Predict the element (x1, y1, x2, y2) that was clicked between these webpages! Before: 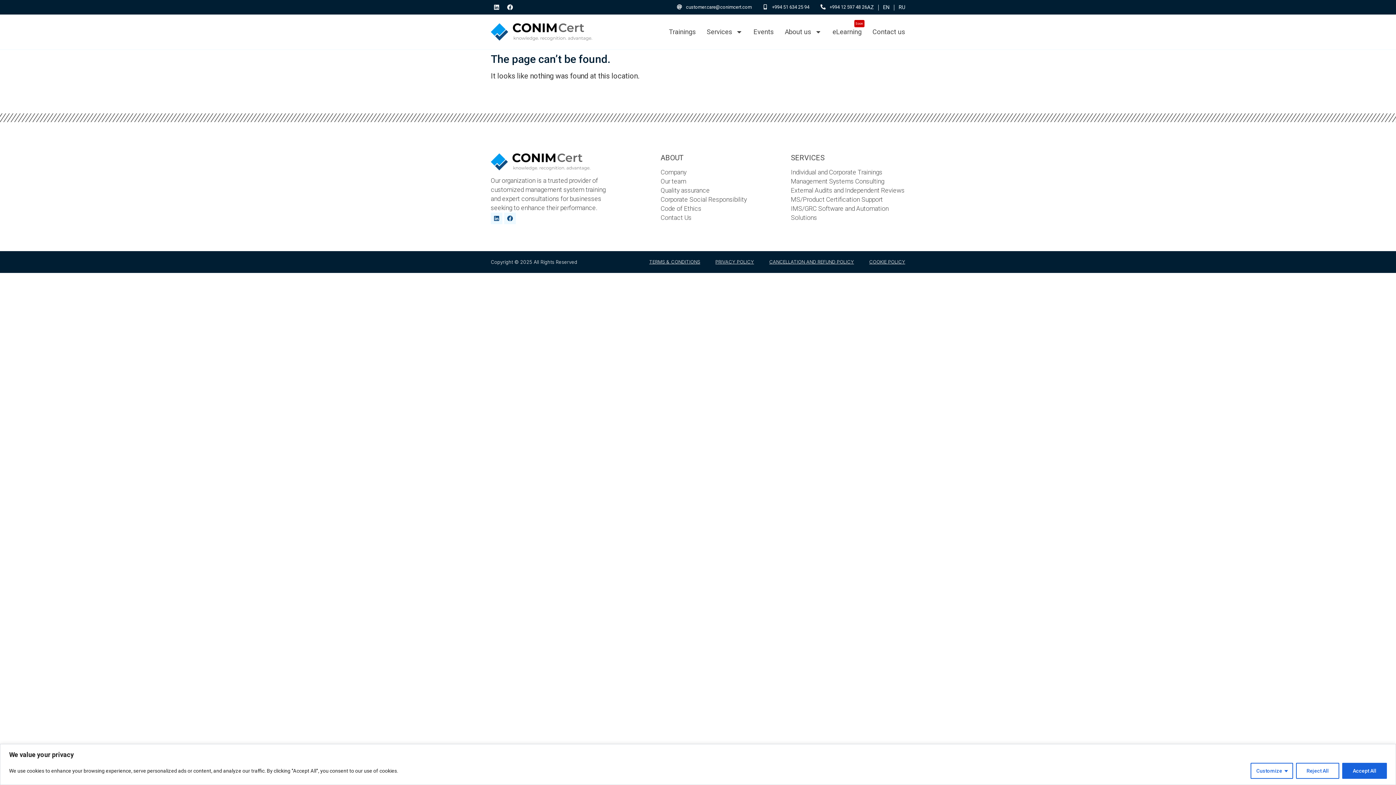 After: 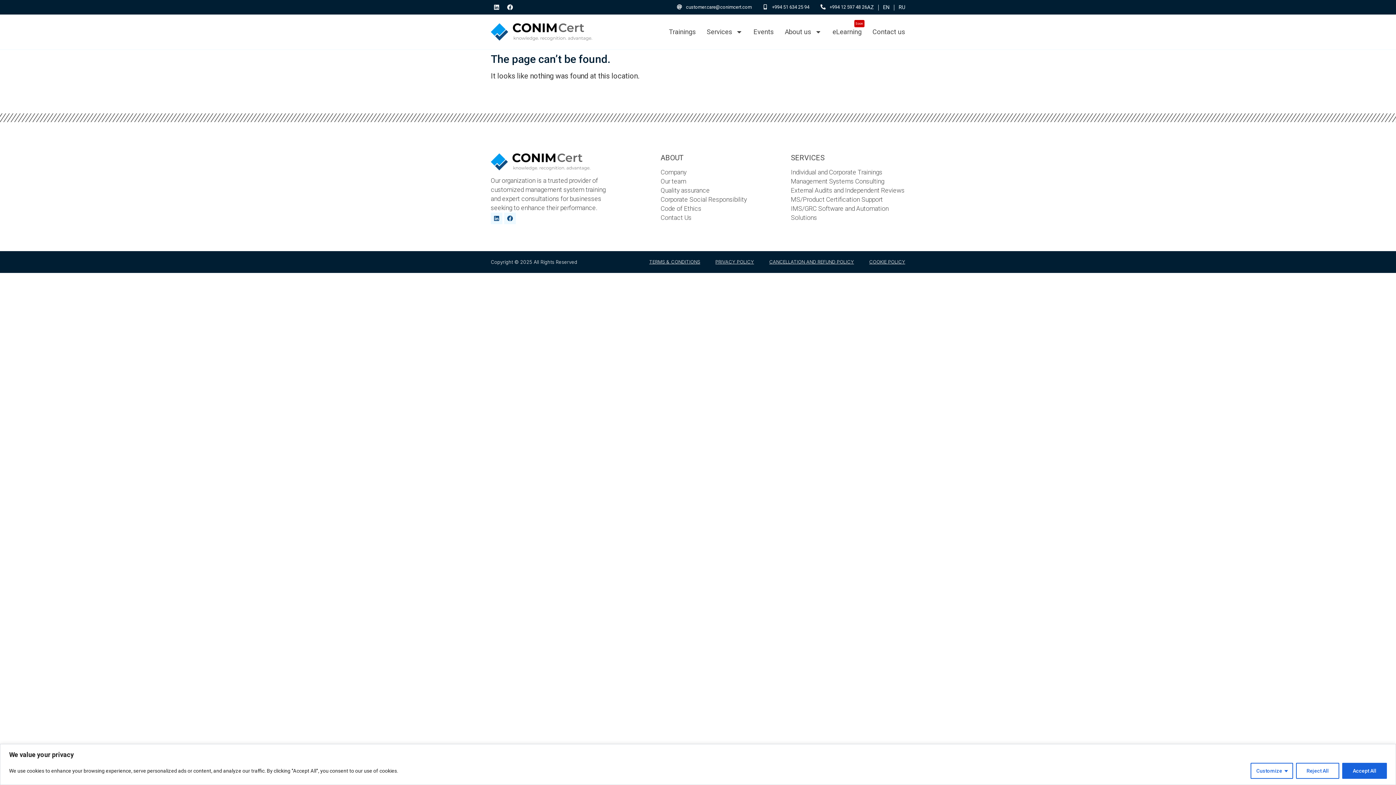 Action: label: eLearning
Soon bbox: (832, 23, 861, 40)